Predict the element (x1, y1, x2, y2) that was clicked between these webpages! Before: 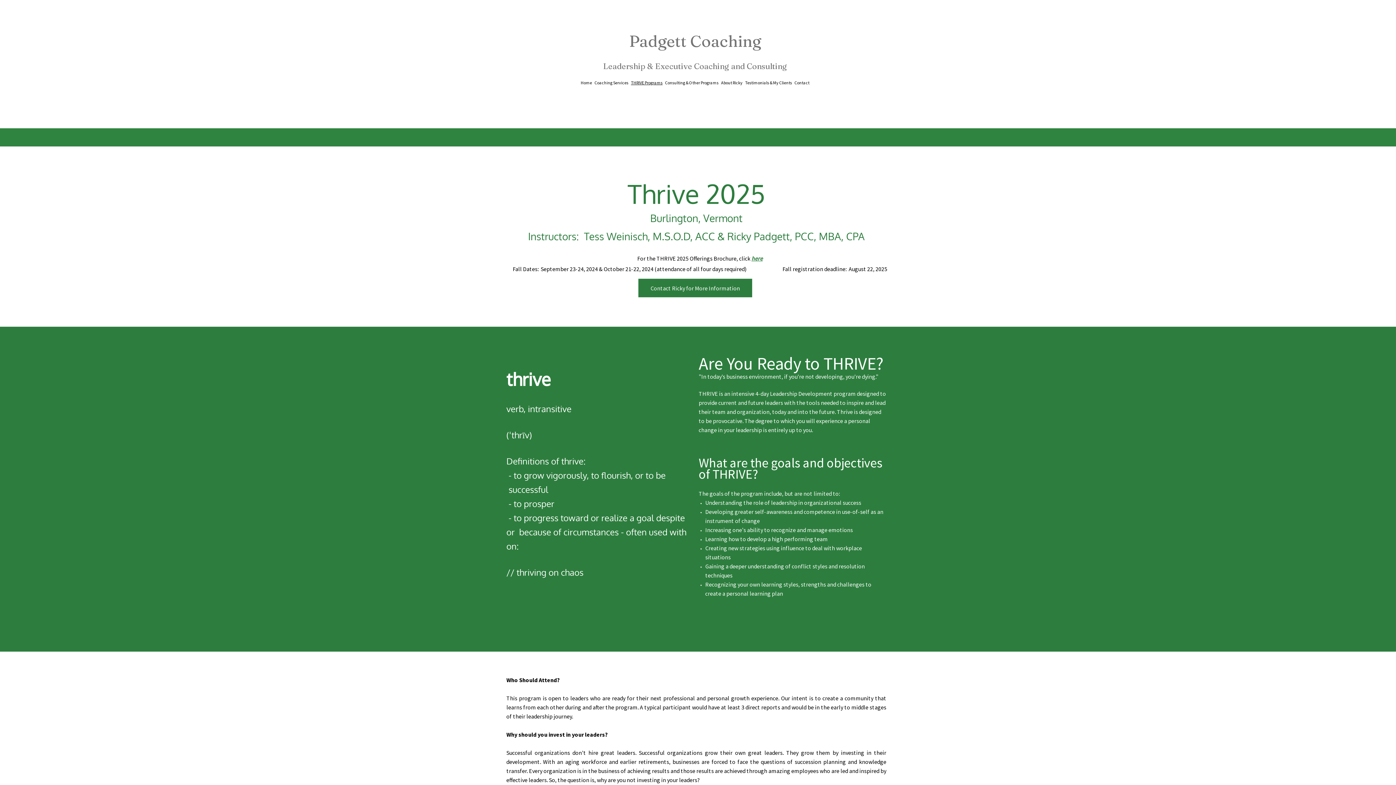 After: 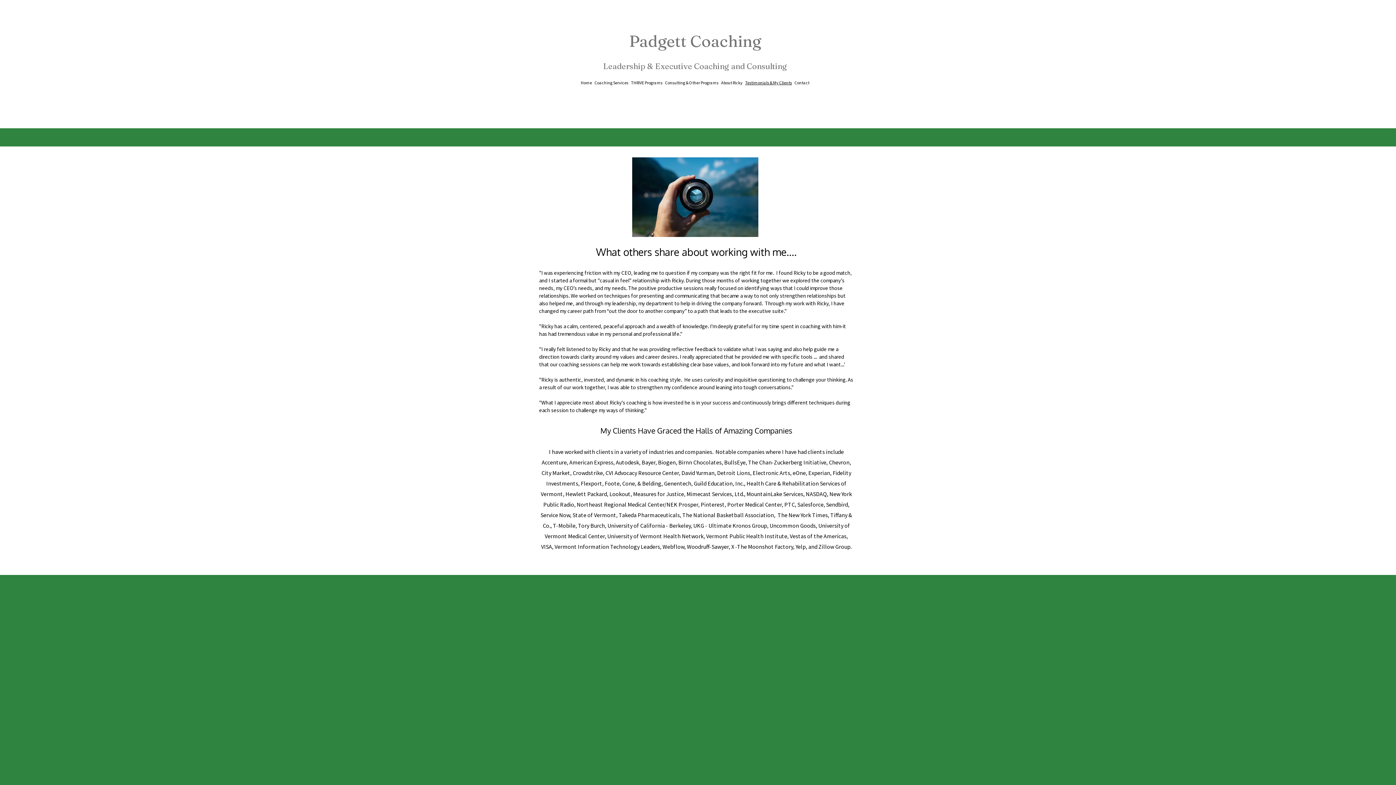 Action: label: Testimonials & My Clients bbox: (744, 79, 793, 86)